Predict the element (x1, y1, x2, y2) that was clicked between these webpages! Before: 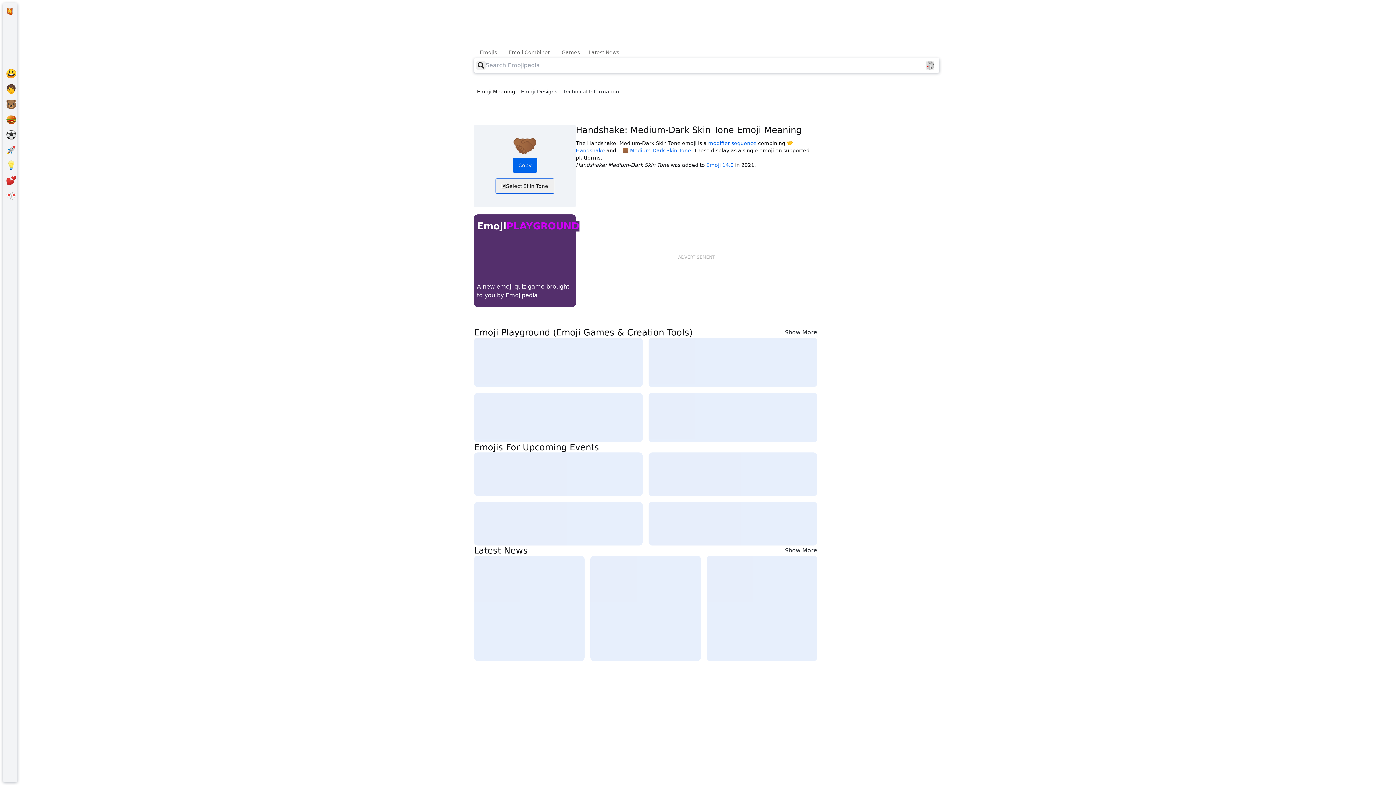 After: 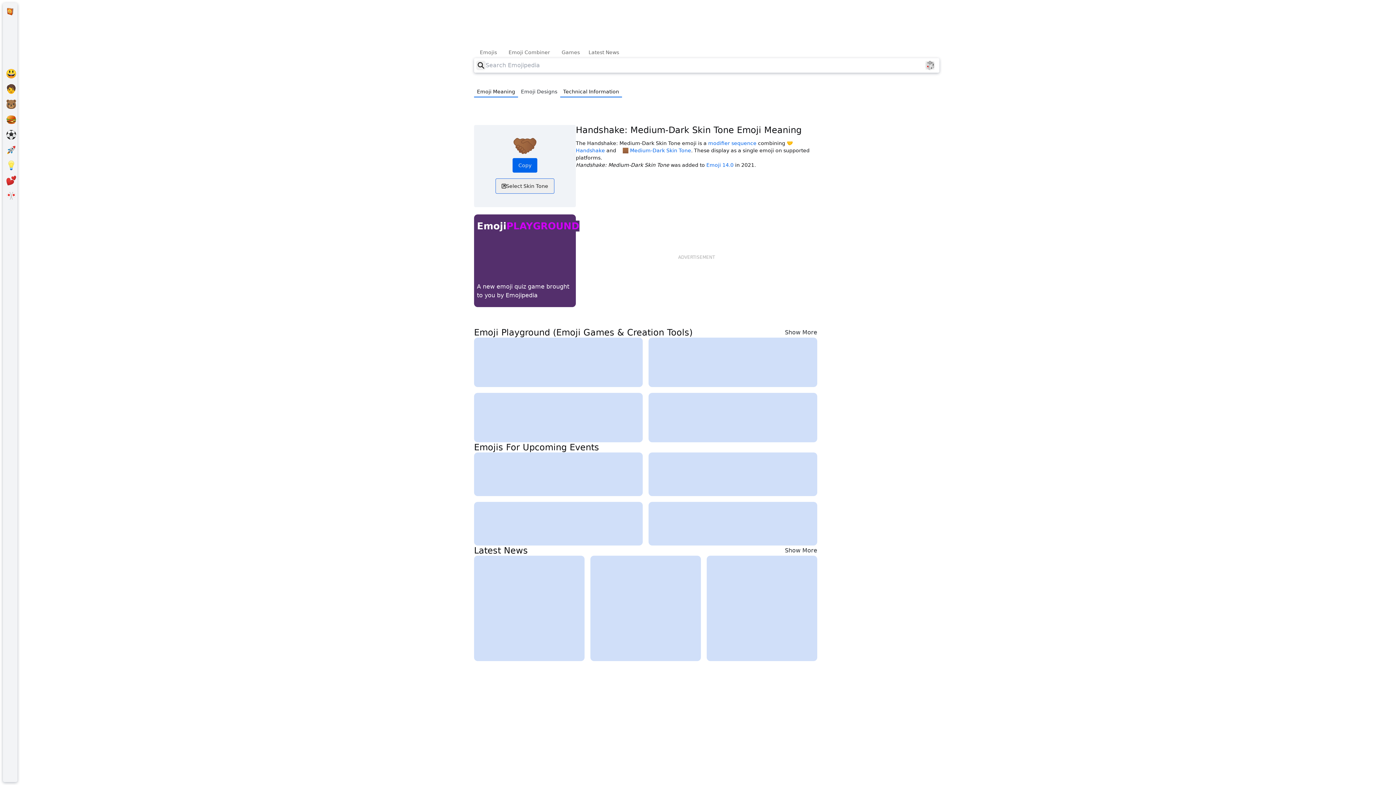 Action: label: Technical Information bbox: (560, 86, 622, 97)